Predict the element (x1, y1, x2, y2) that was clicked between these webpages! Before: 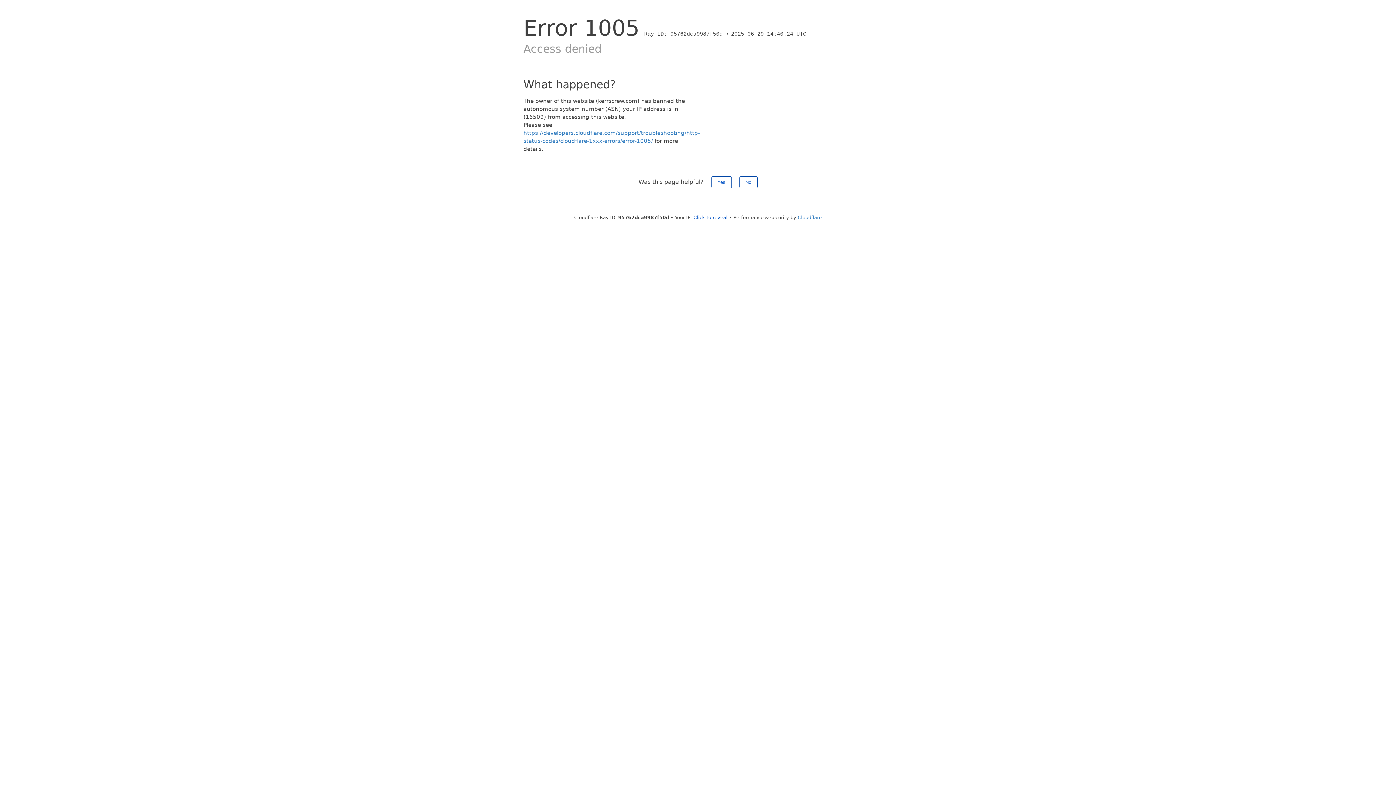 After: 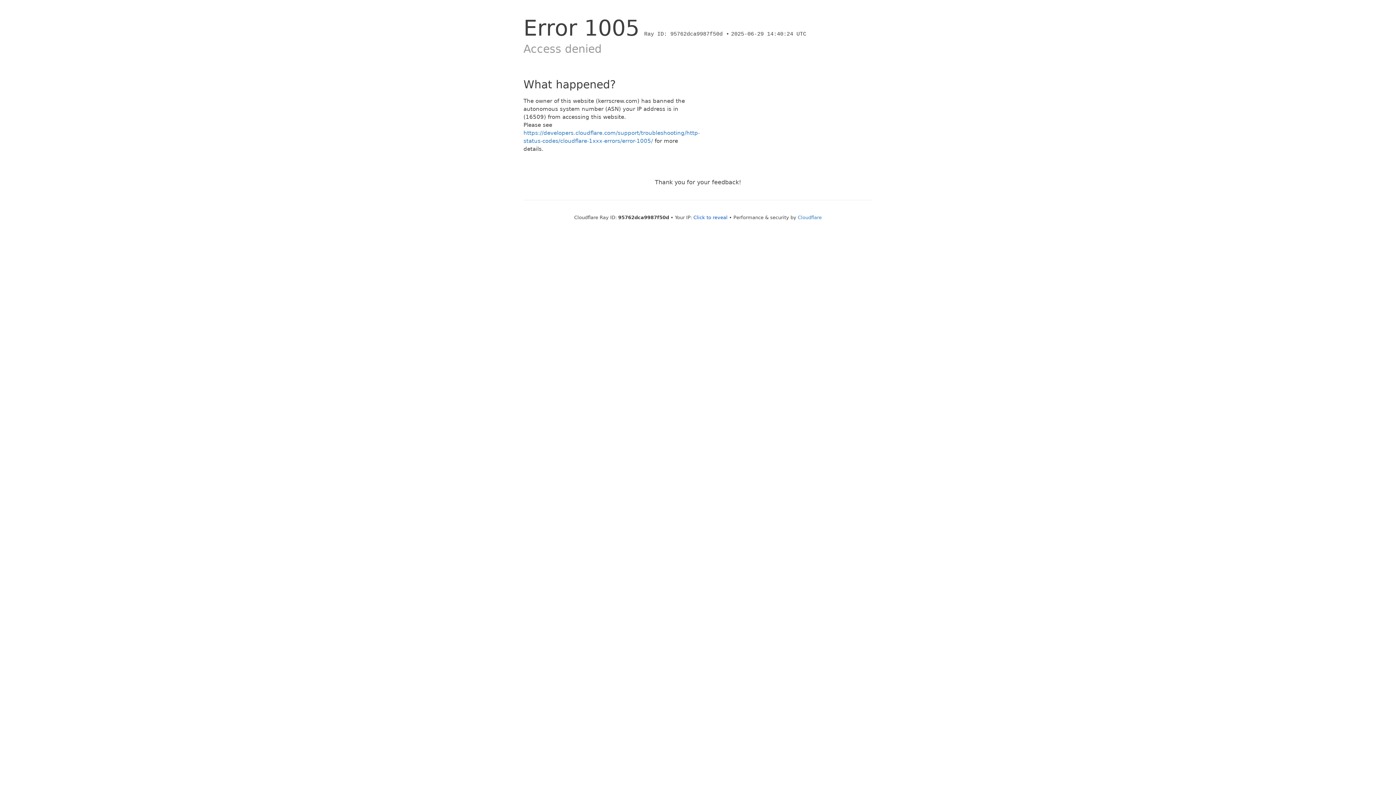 Action: label: Yes bbox: (711, 176, 731, 188)